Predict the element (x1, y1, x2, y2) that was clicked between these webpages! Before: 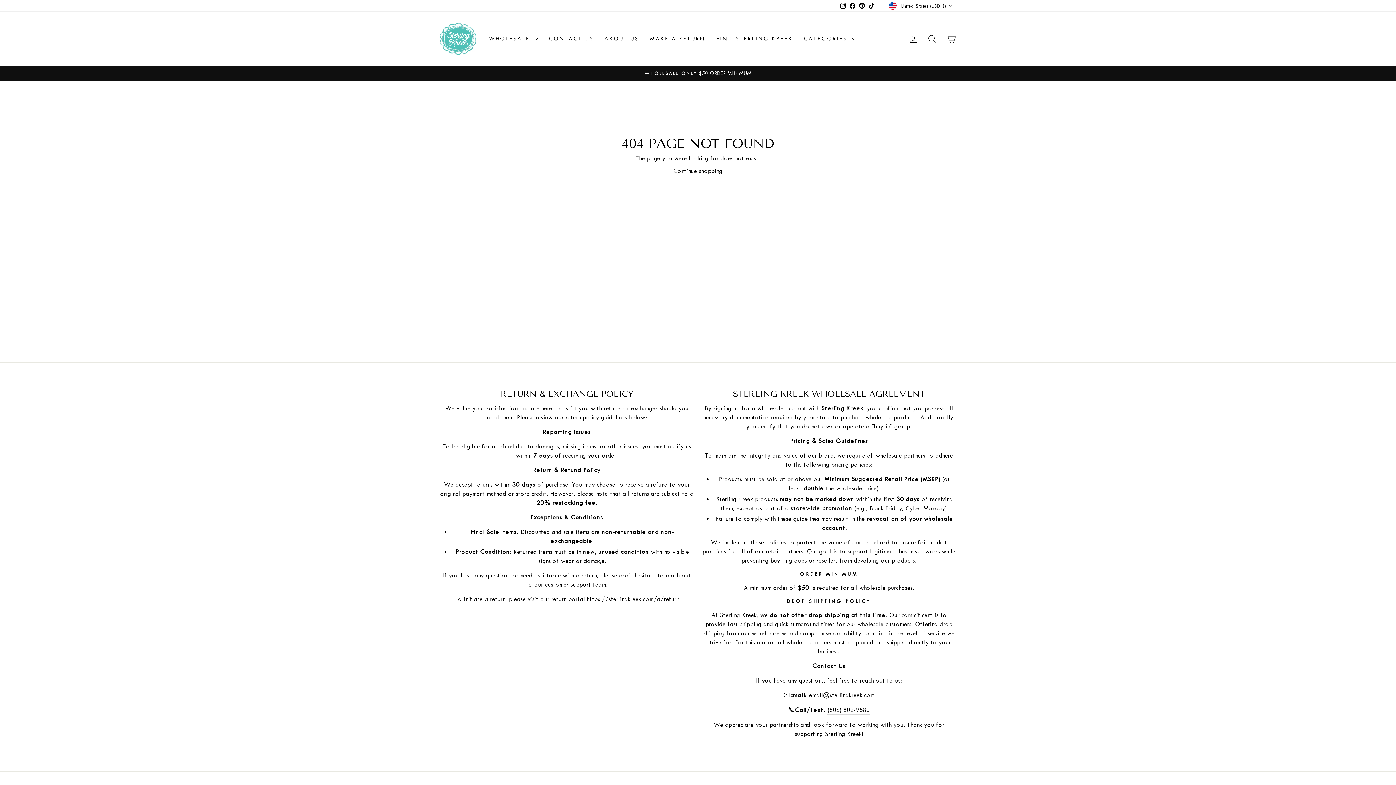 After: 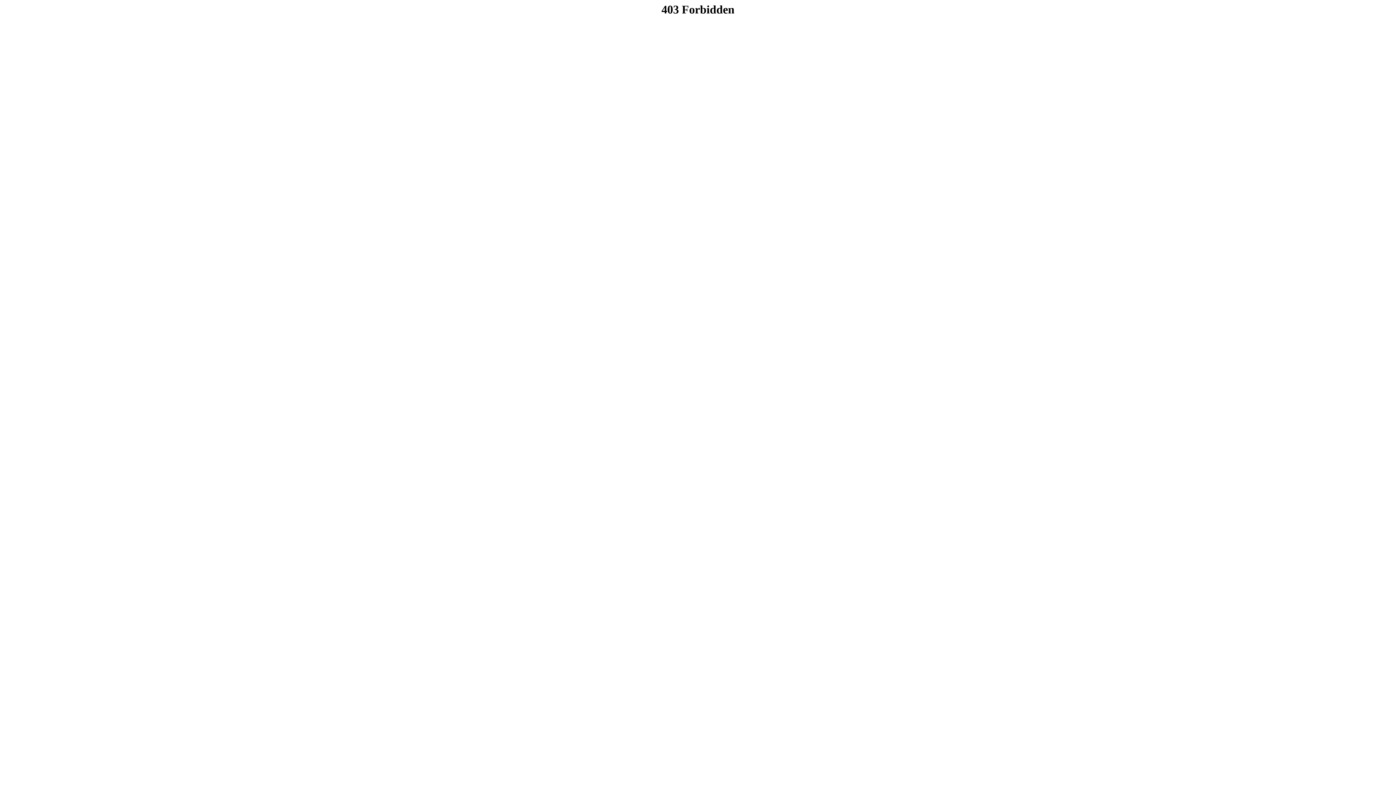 Action: label: https://sterlingkreek.com/a/return bbox: (587, 594, 679, 604)